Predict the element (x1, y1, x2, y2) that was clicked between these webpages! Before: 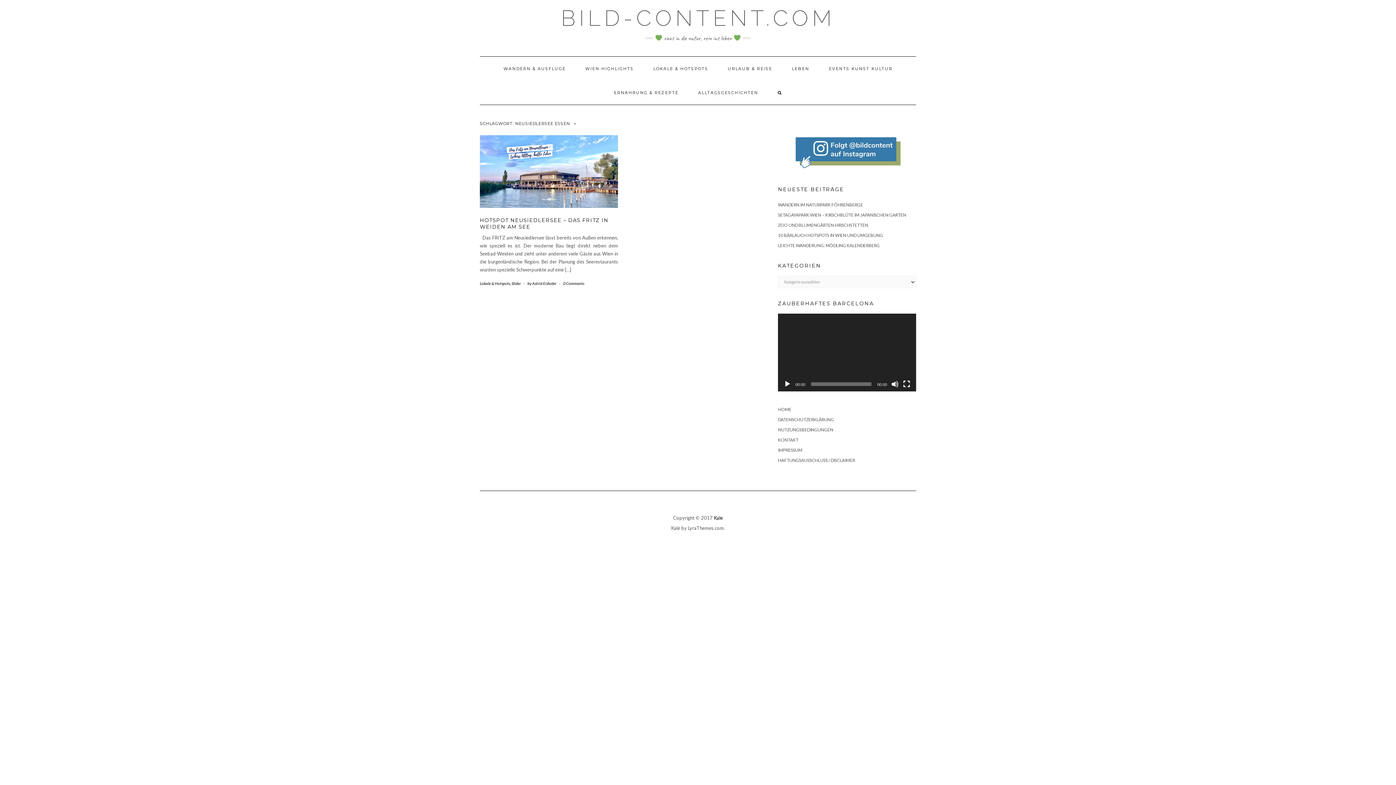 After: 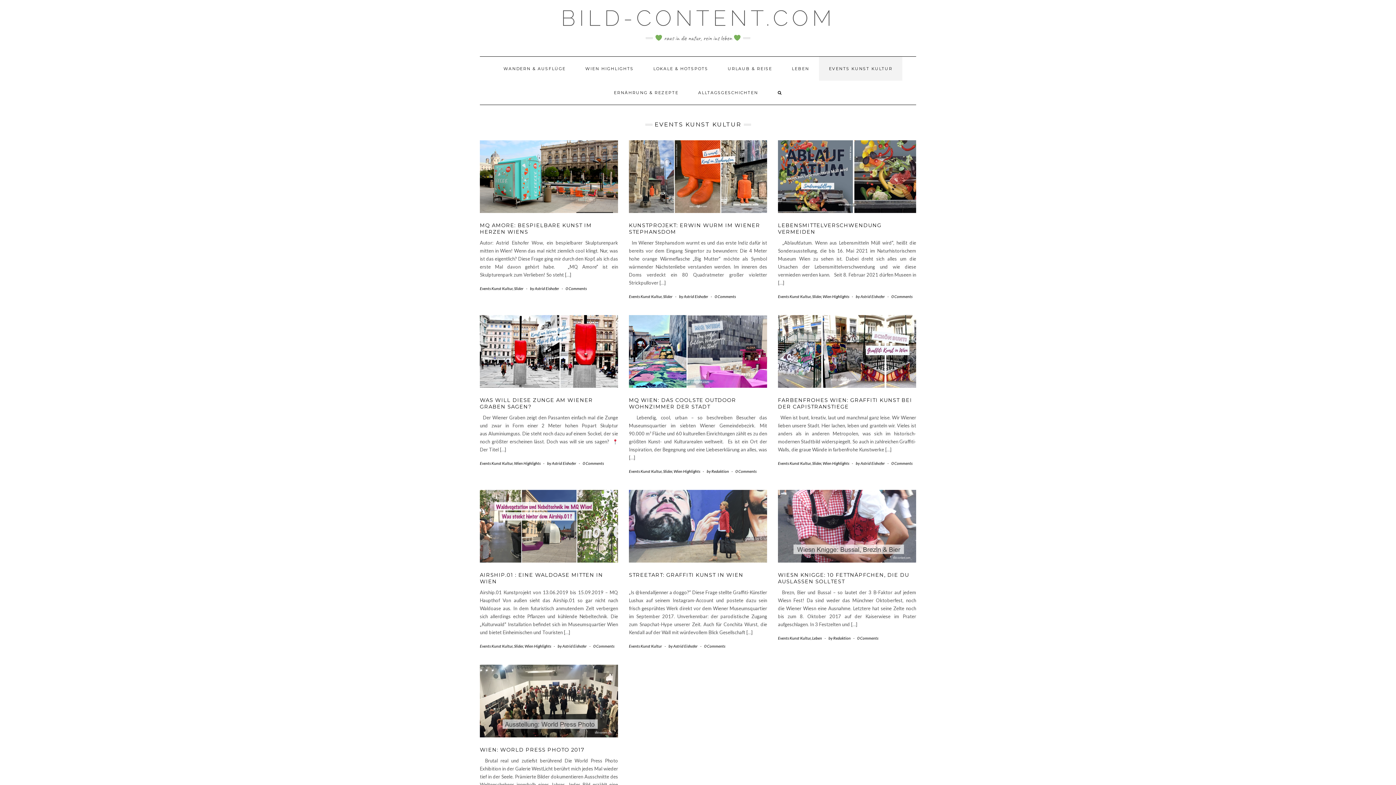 Action: bbox: (819, 56, 902, 80) label: EVENTS KUNST KULTUR